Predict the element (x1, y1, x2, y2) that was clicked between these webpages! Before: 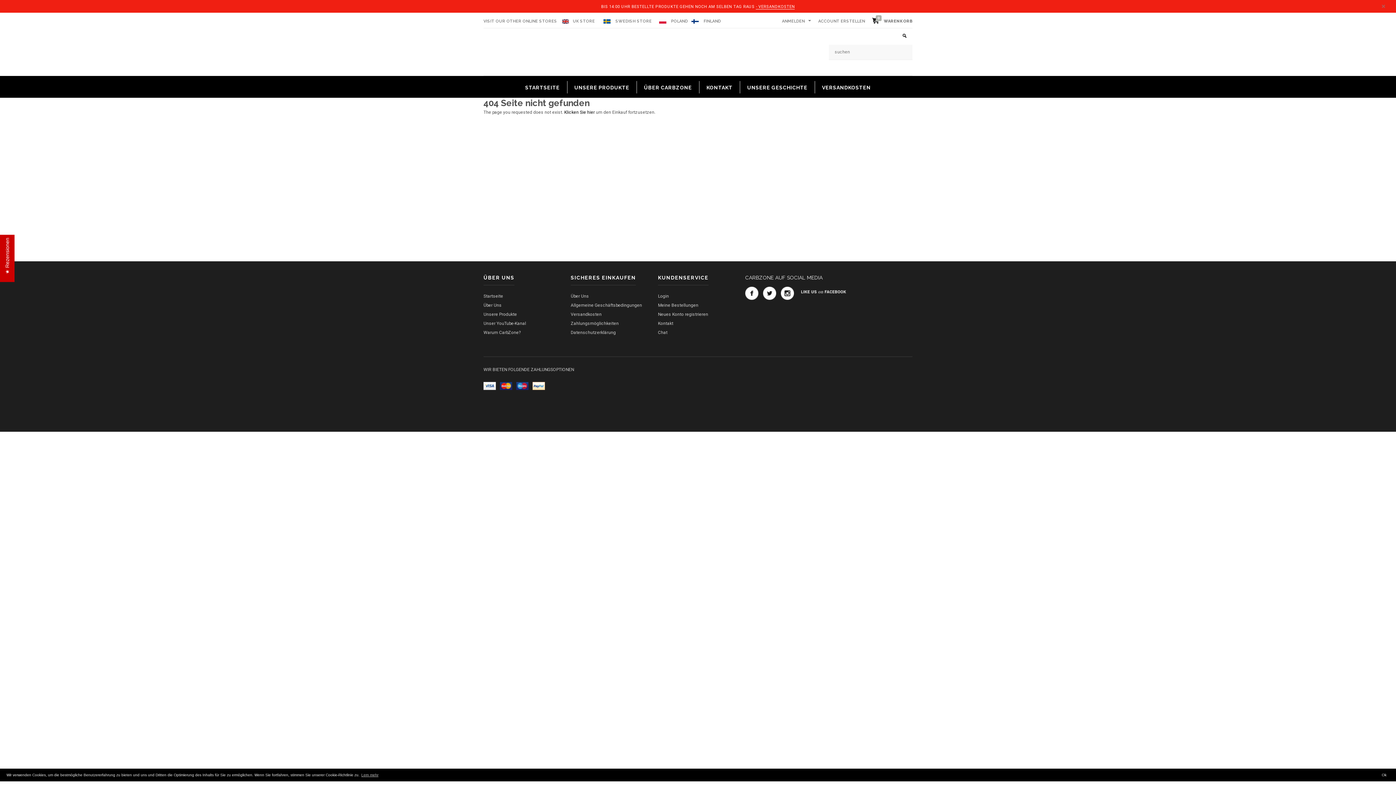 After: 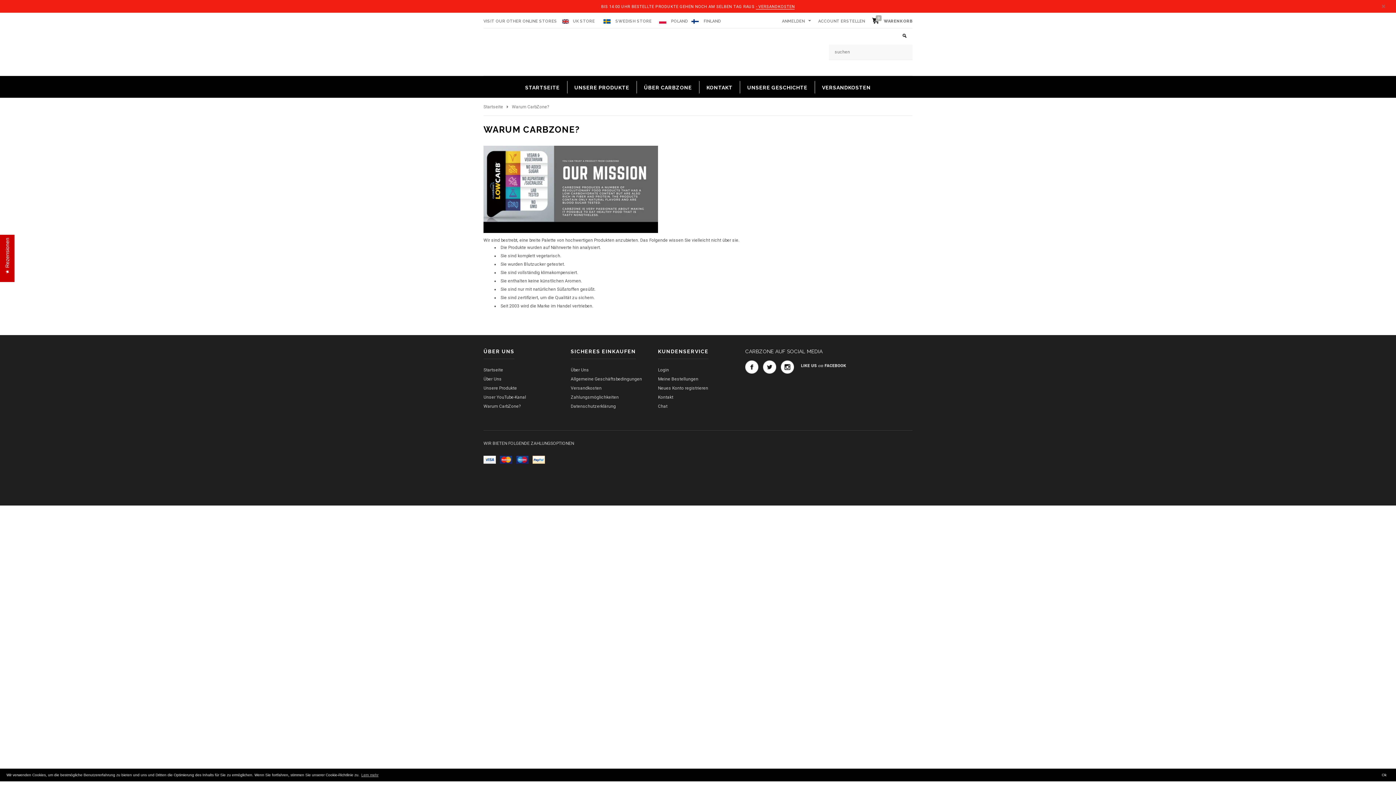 Action: bbox: (483, 330, 520, 335) label: Warum CarbZone?